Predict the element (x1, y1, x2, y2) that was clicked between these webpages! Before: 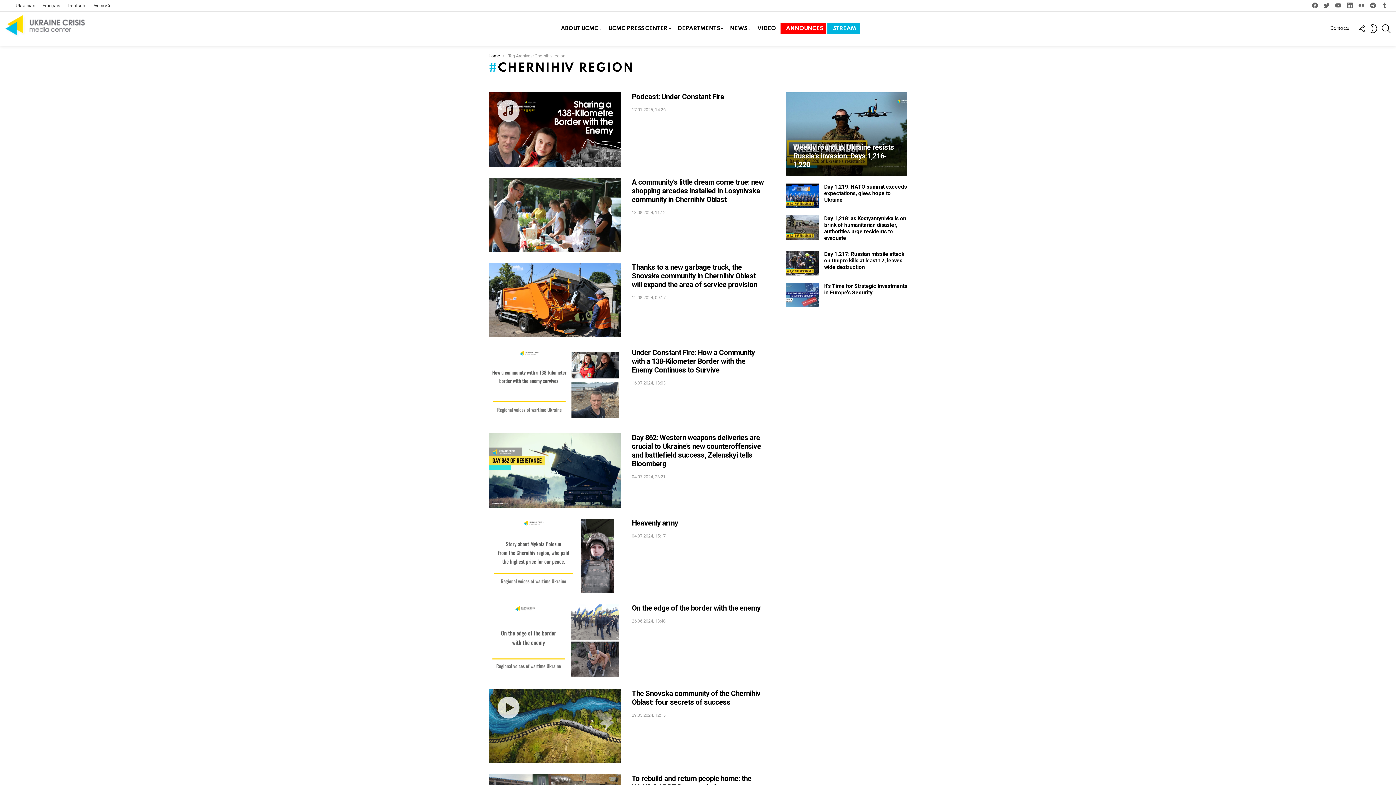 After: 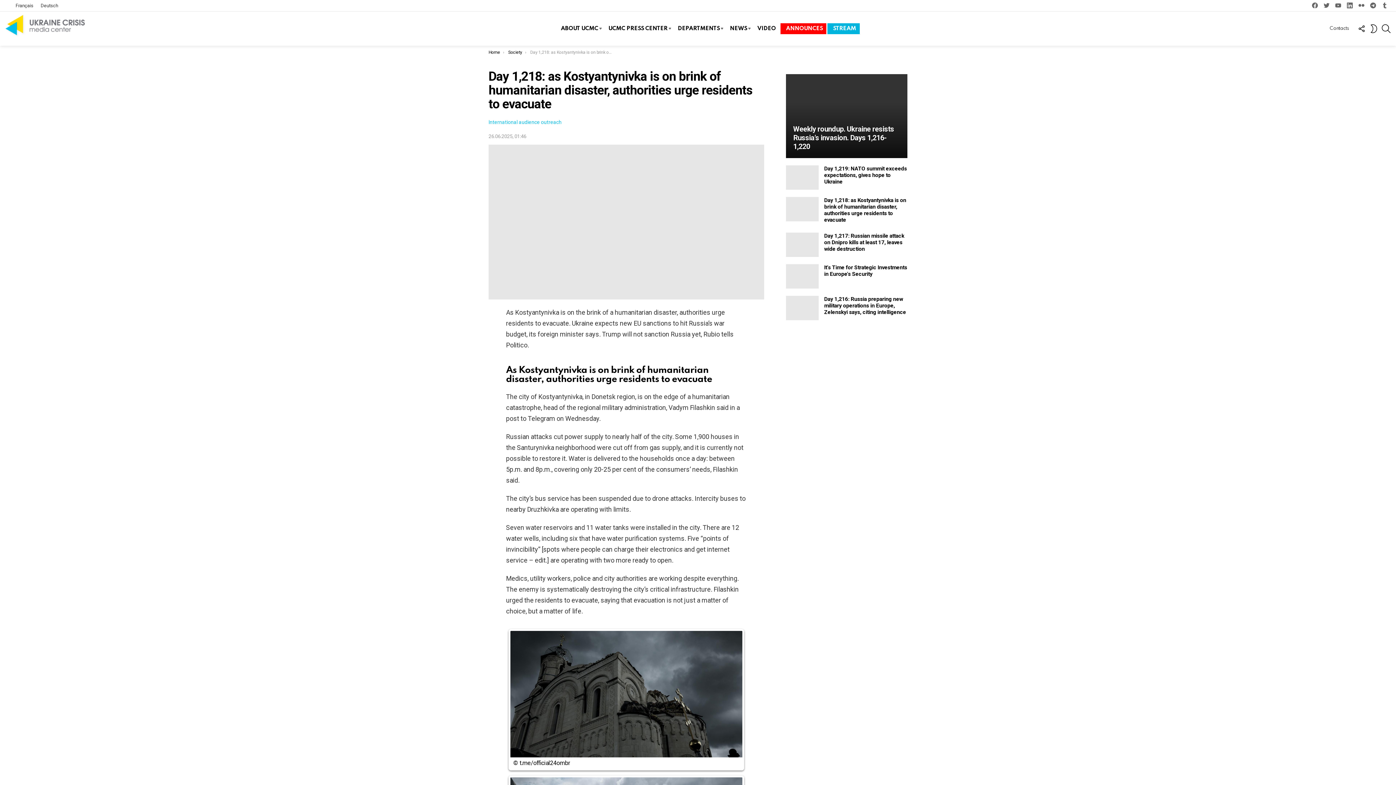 Action: label: Day 1,218: as Kostyantynivka is on brink of humanitarian disaster, authorities urge residents to evacuate bbox: (824, 215, 906, 241)